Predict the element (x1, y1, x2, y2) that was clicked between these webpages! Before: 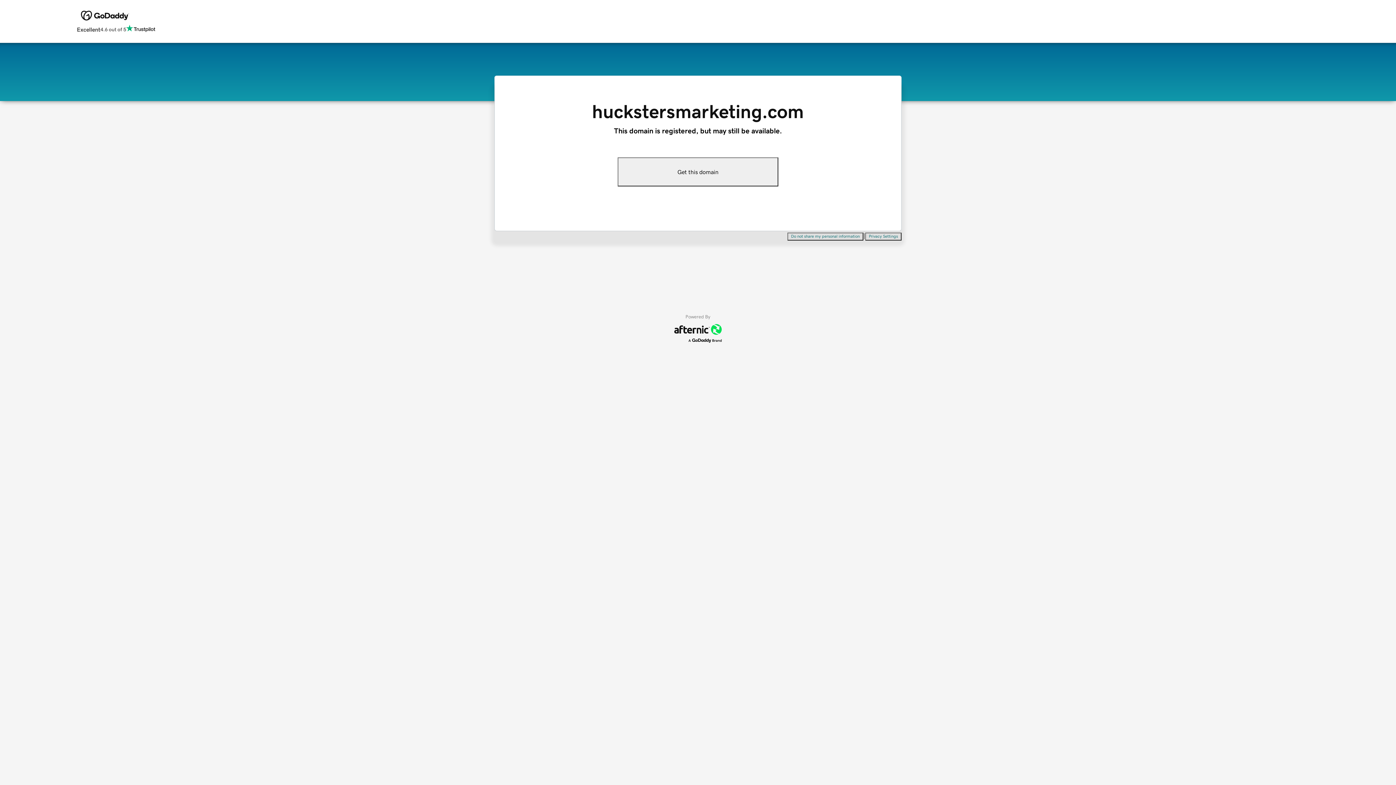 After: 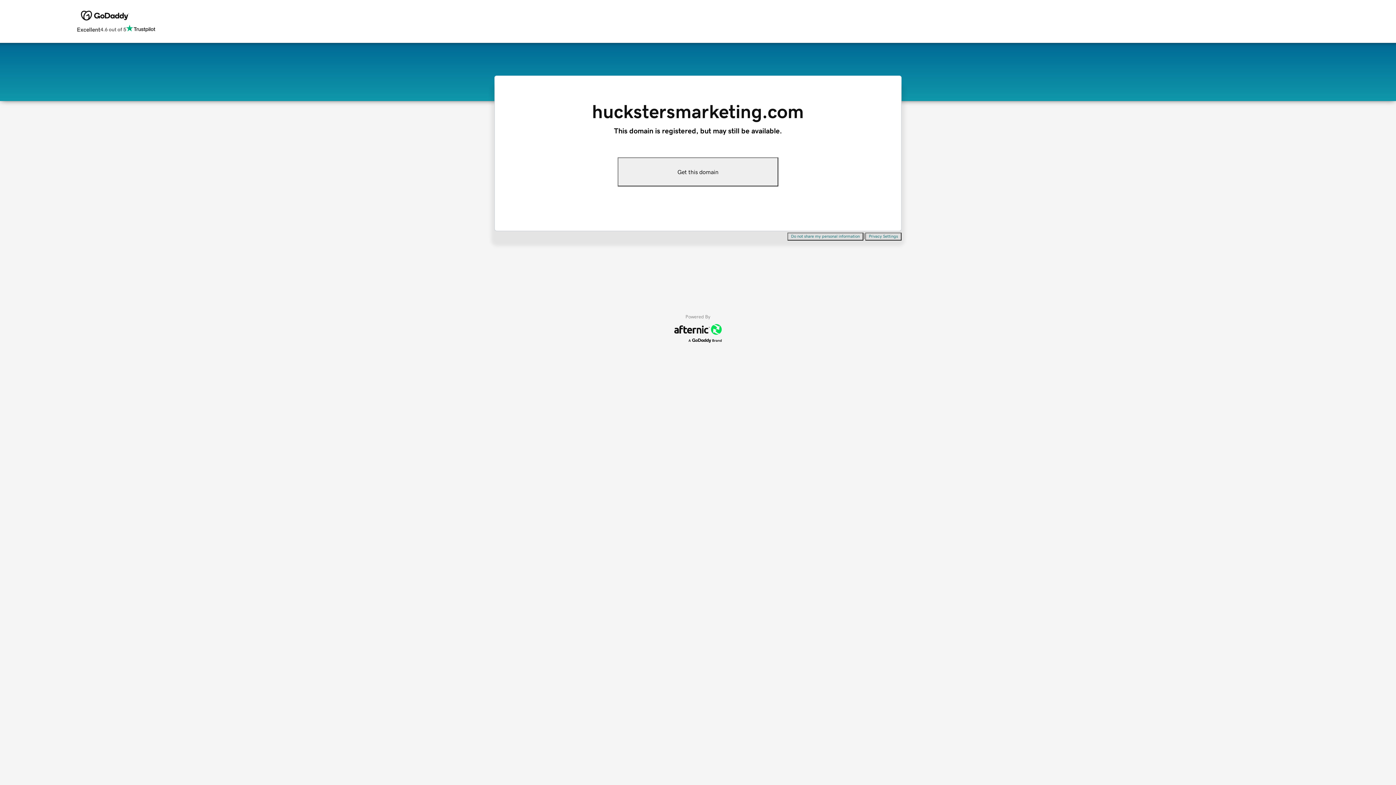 Action: bbox: (787, 232, 863, 240) label: Do not share my personal information